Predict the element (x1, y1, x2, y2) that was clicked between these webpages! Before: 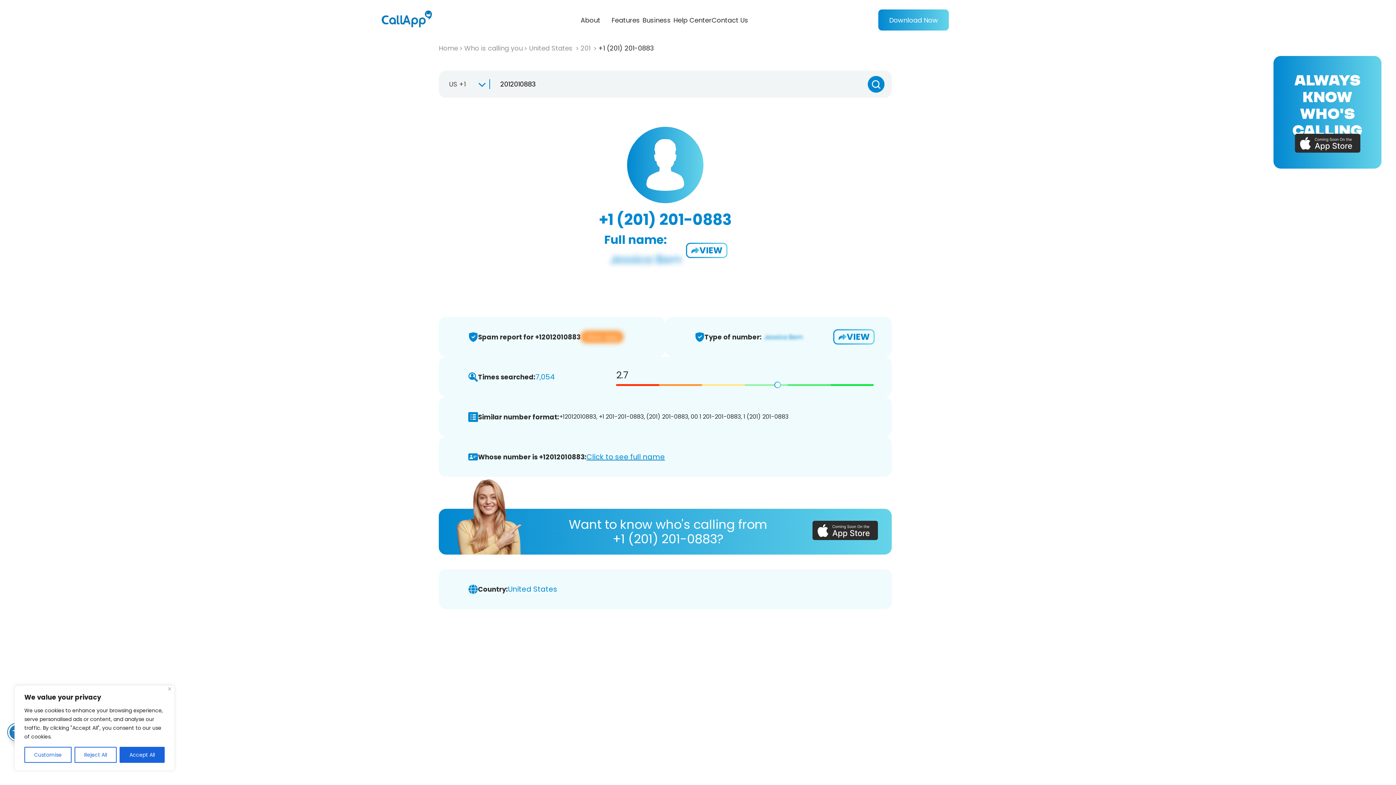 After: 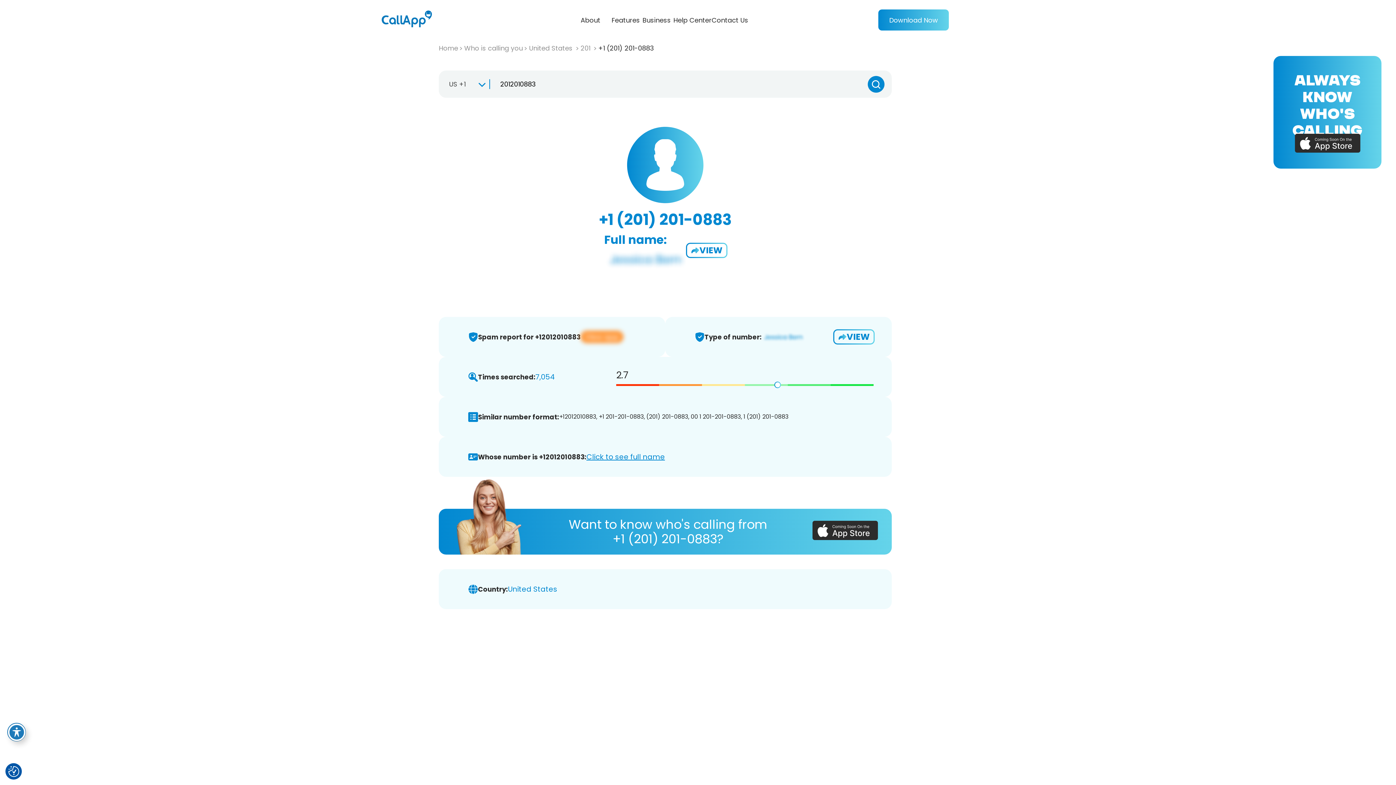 Action: bbox: (74, 747, 116, 763) label: Reject All